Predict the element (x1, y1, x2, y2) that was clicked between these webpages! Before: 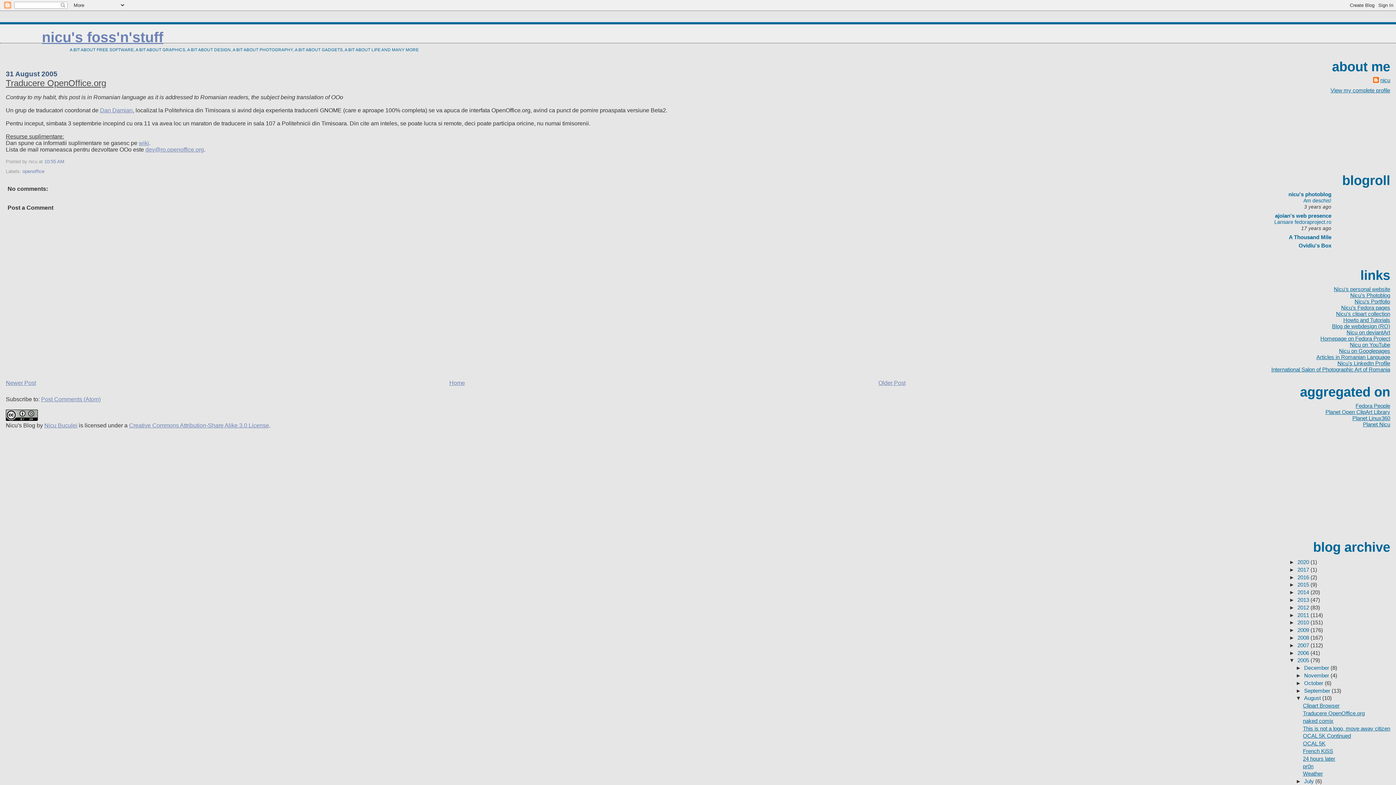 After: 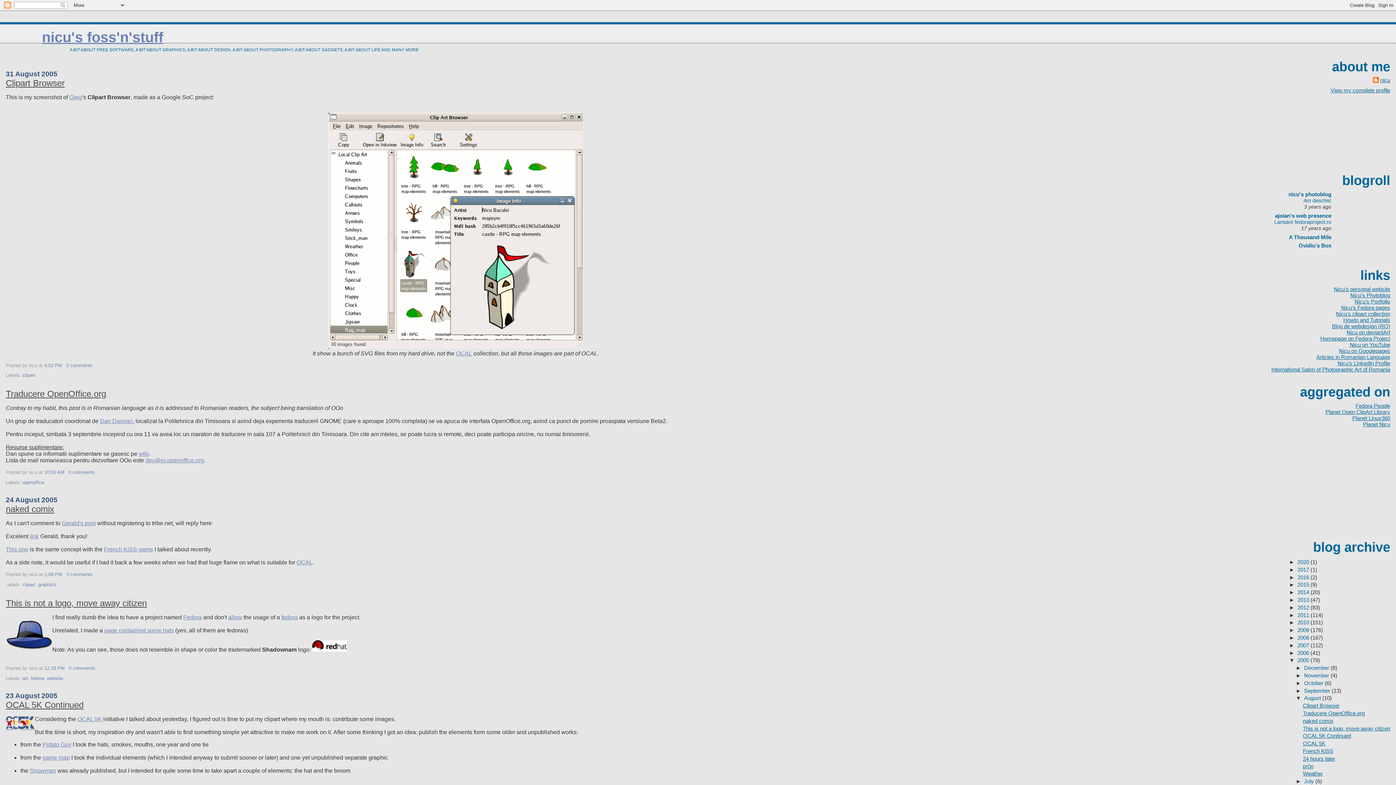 Action: label: August  bbox: (1304, 695, 1322, 701)